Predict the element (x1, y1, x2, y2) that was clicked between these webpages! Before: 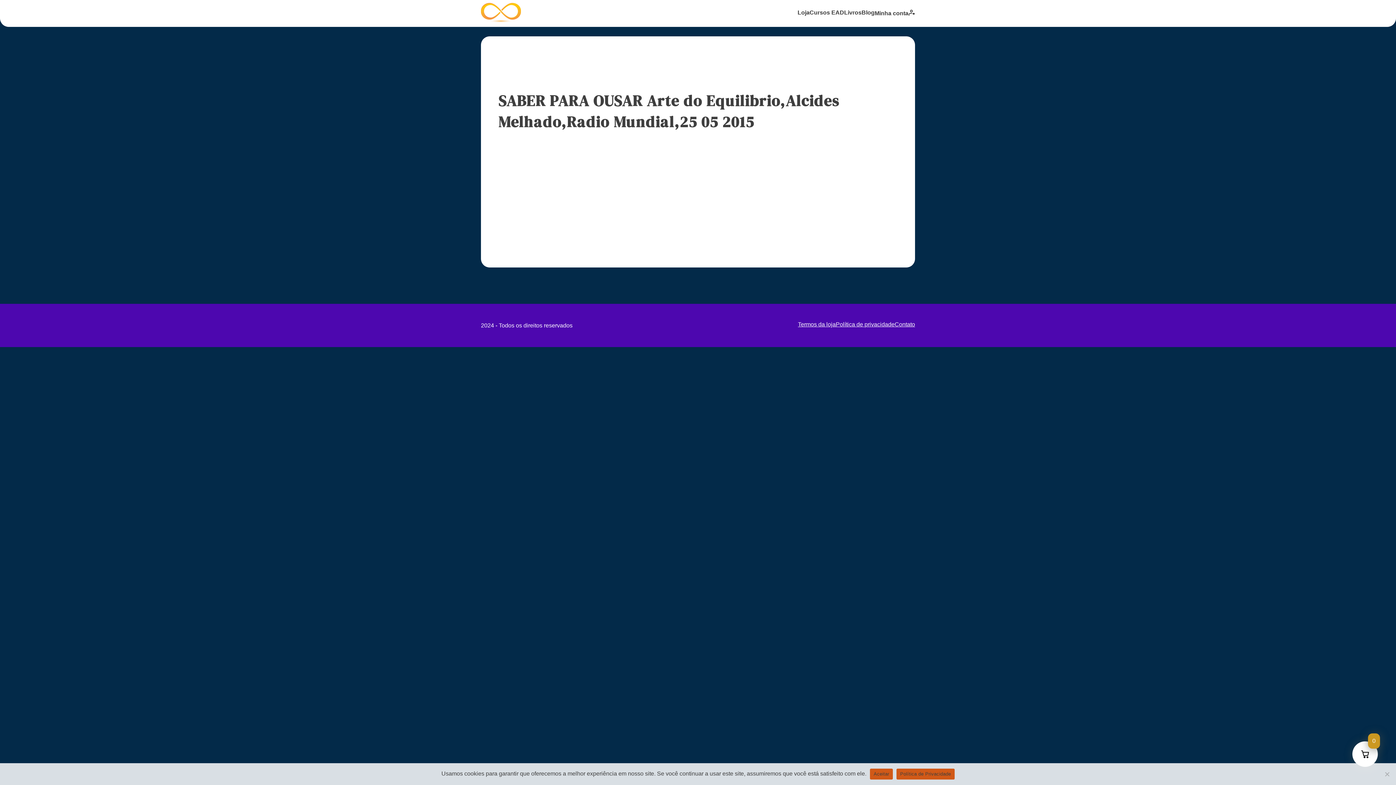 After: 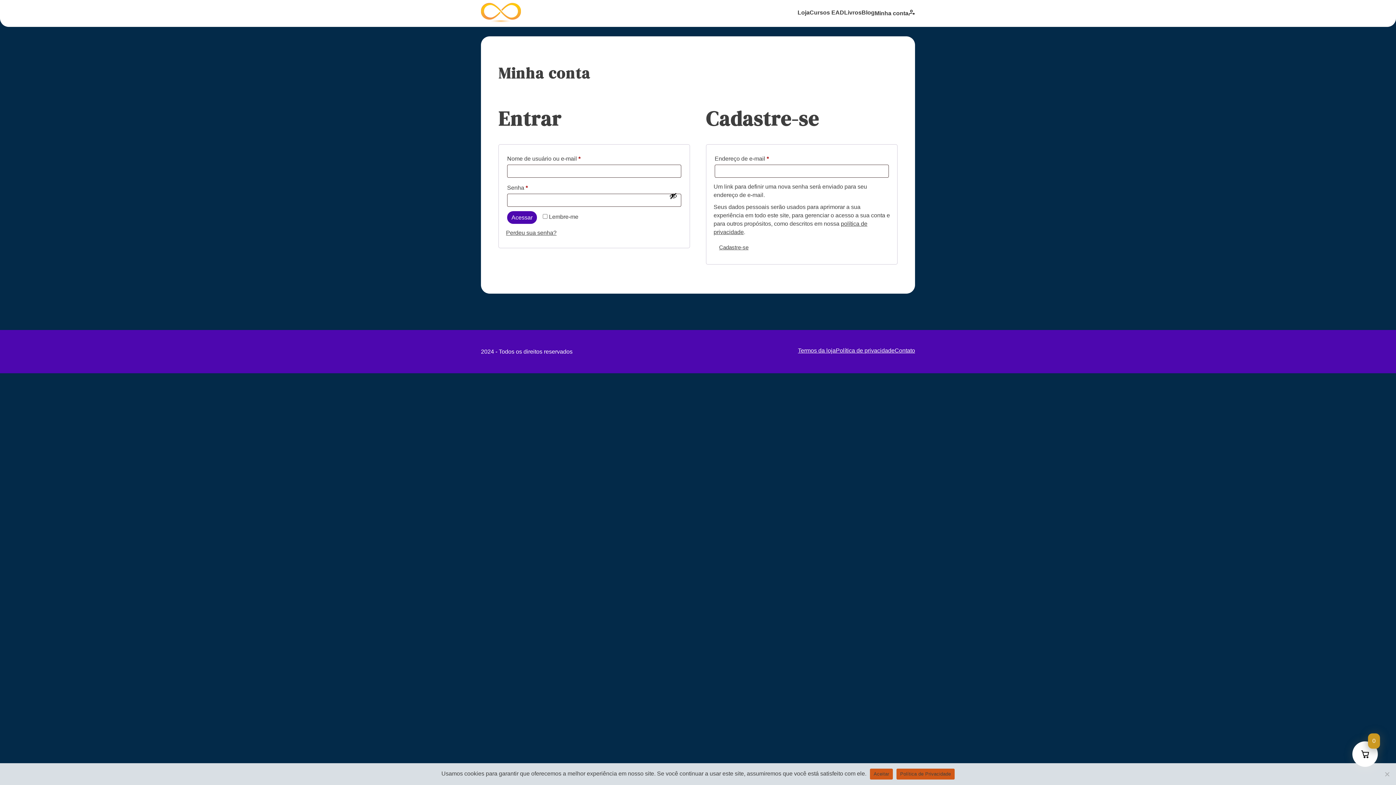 Action: bbox: (908, 9, 915, 17)